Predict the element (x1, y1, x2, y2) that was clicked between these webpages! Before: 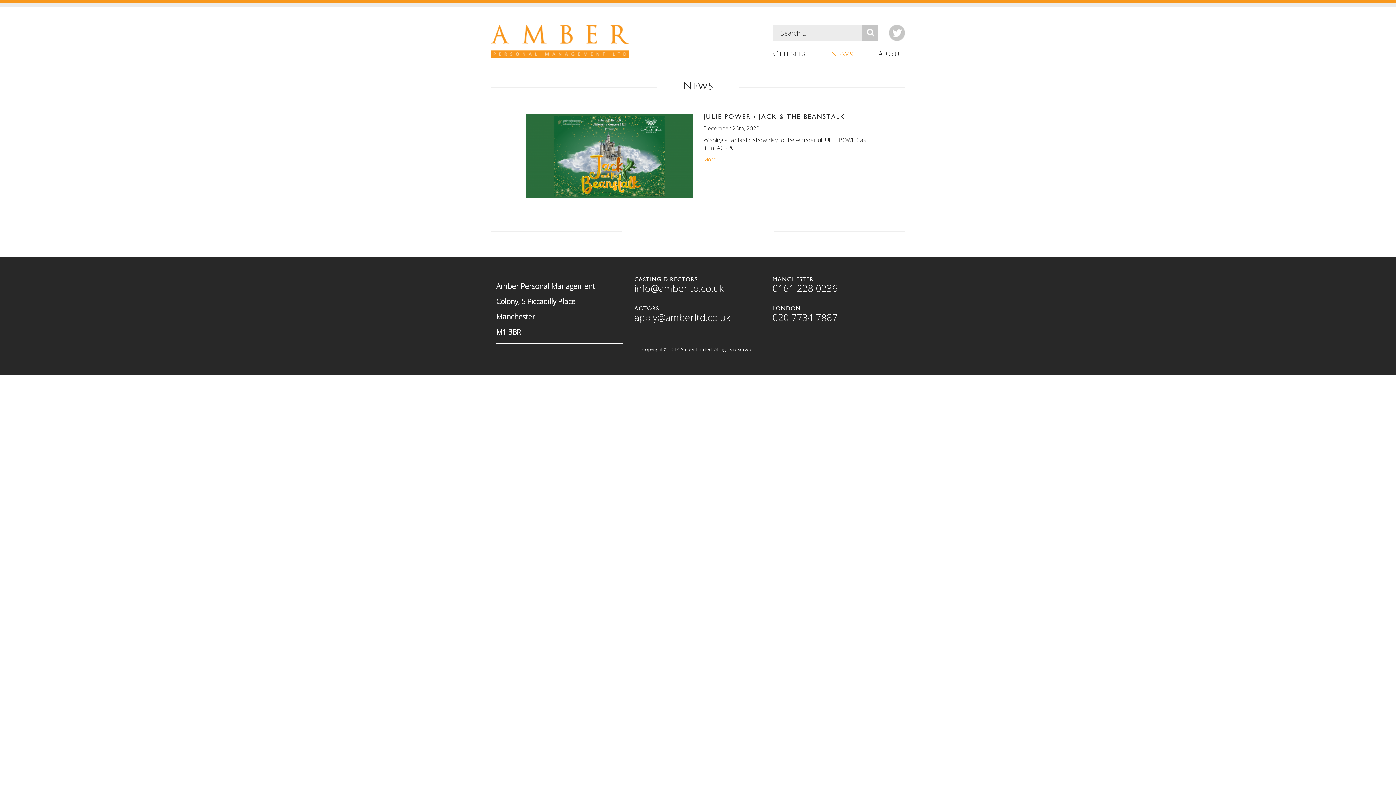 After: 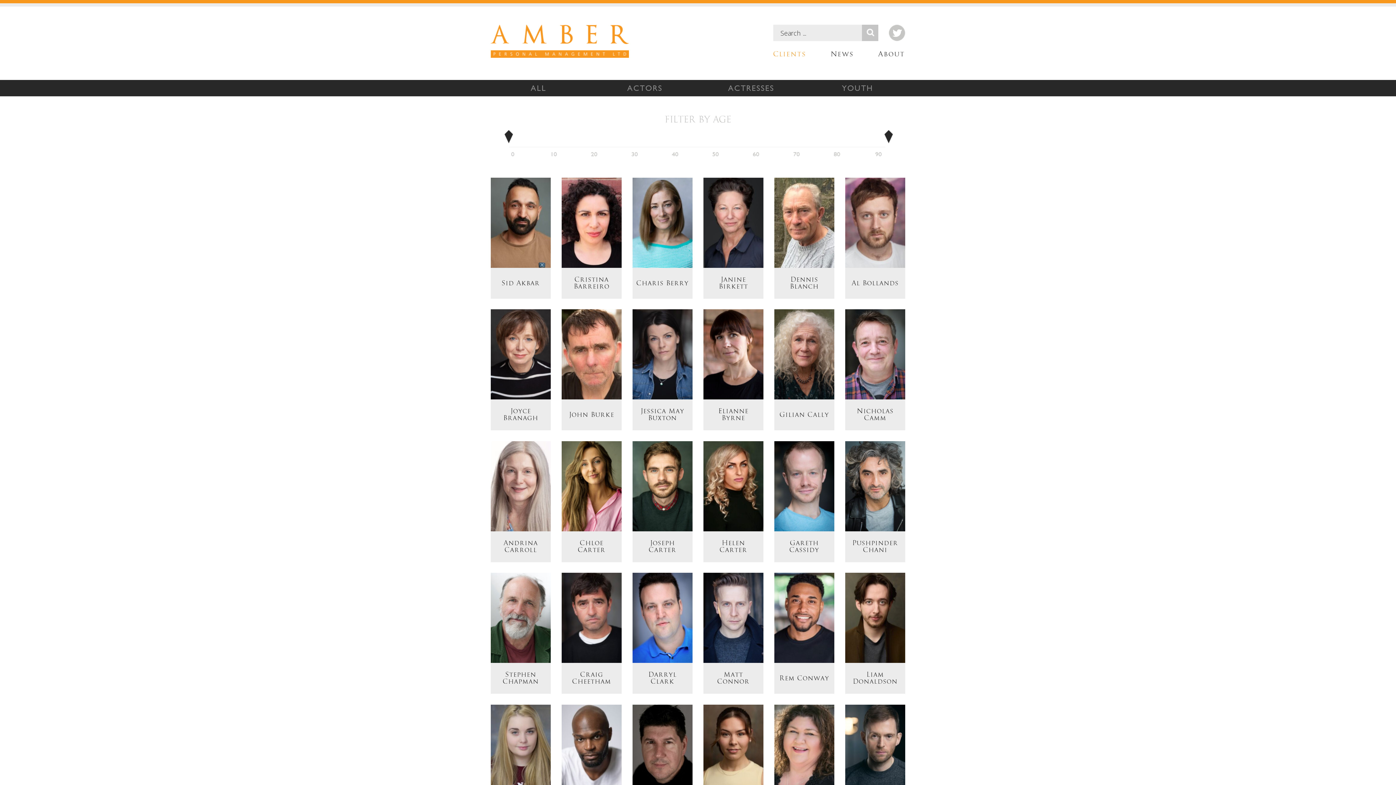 Action: bbox: (769, 46, 809, 61) label: Clients